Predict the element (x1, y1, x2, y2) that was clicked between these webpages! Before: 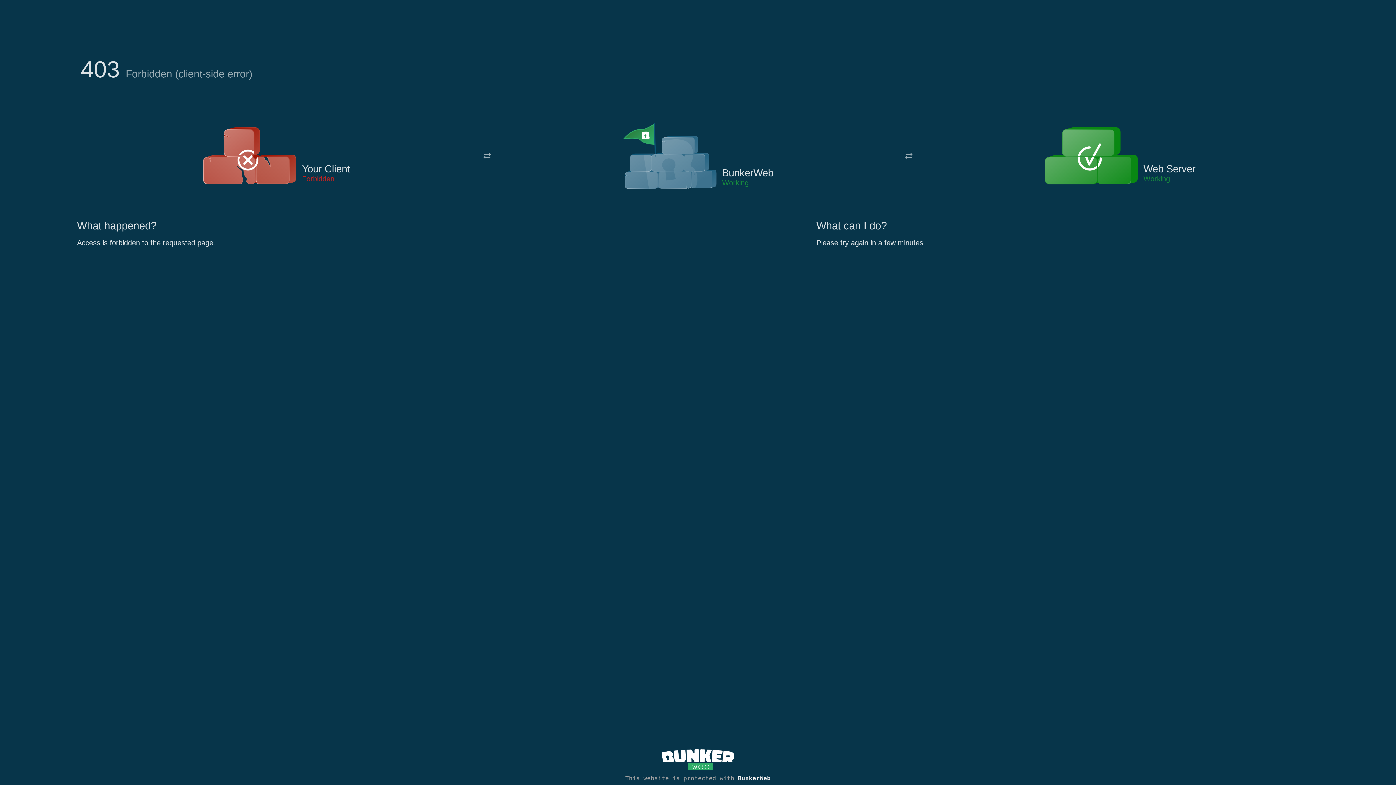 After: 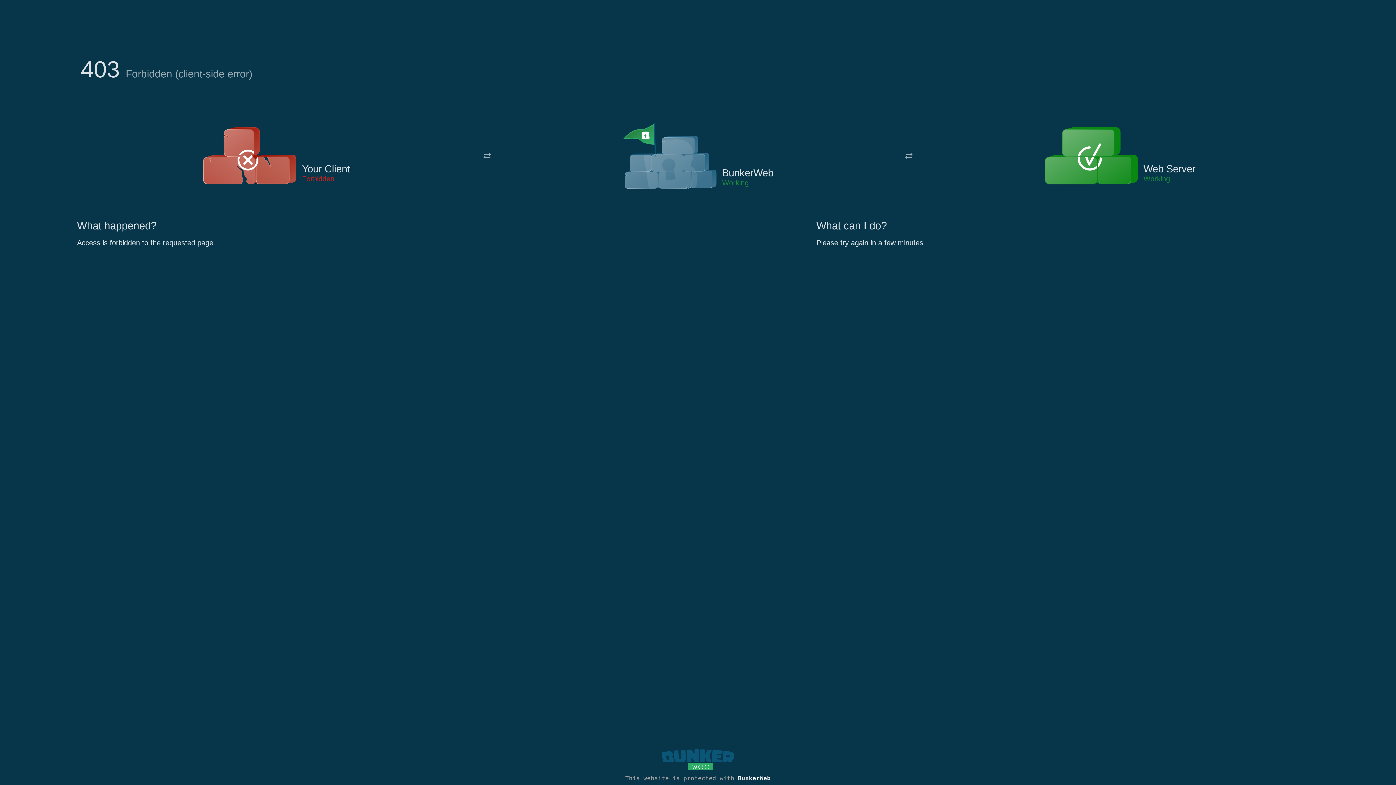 Action: bbox: (661, 765, 734, 773)